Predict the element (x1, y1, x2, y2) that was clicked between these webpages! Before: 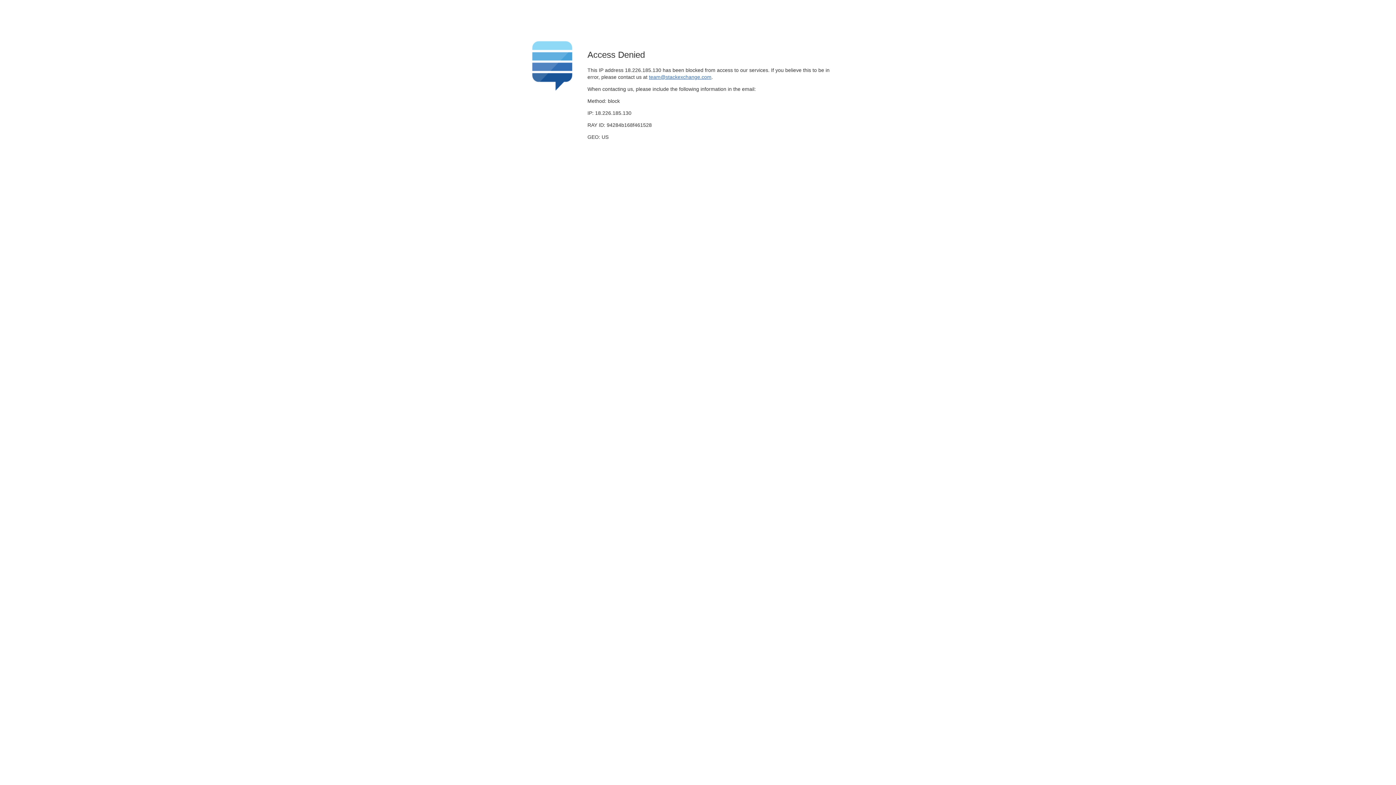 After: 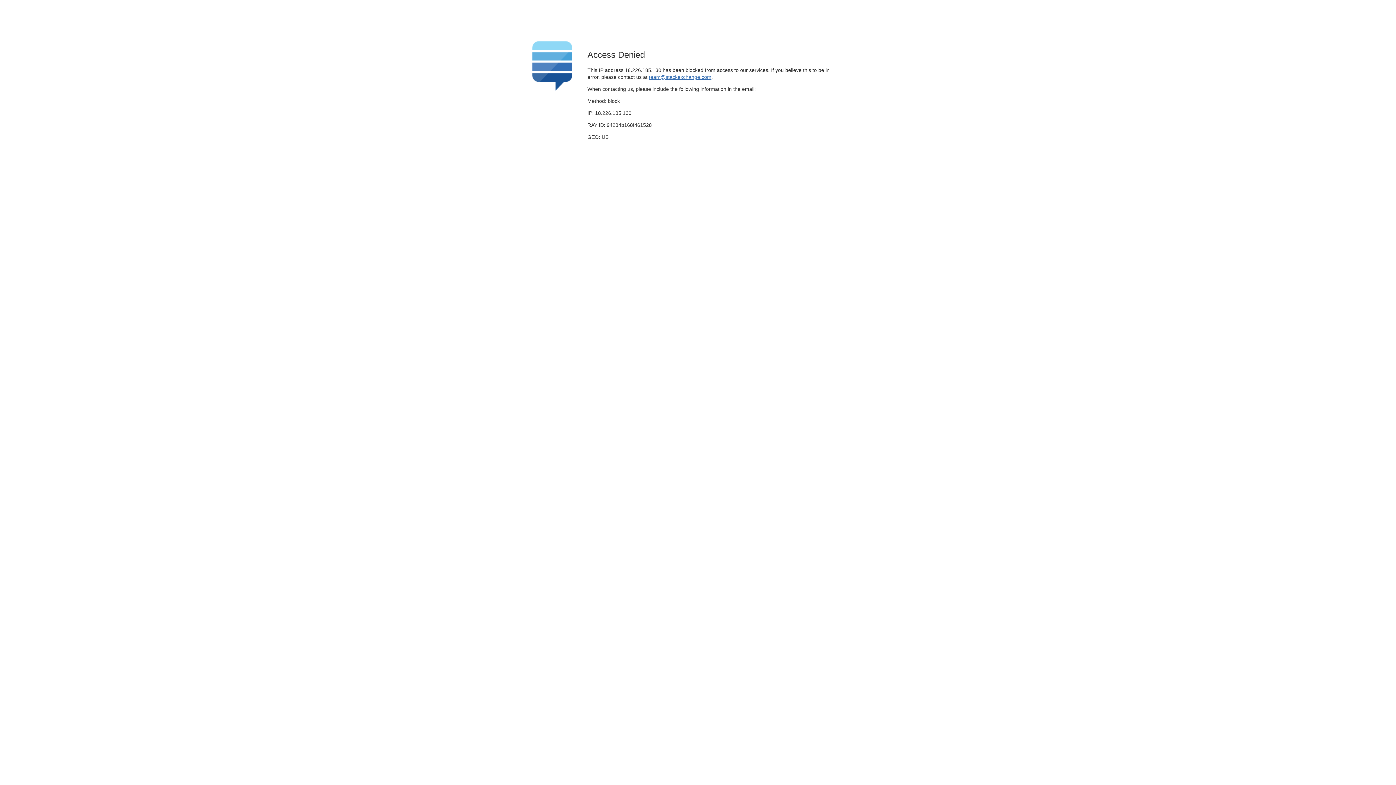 Action: label: team@stackexchange.com bbox: (649, 74, 711, 79)